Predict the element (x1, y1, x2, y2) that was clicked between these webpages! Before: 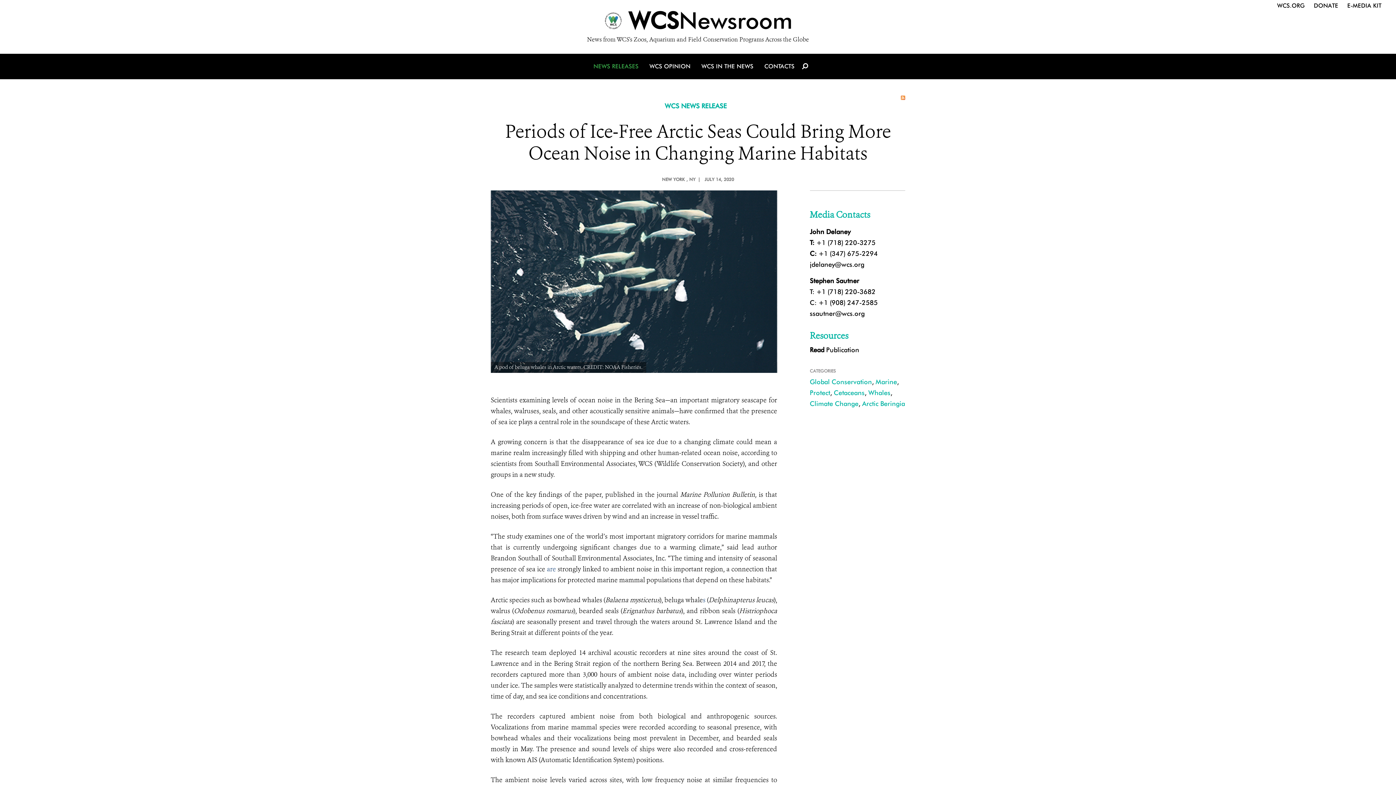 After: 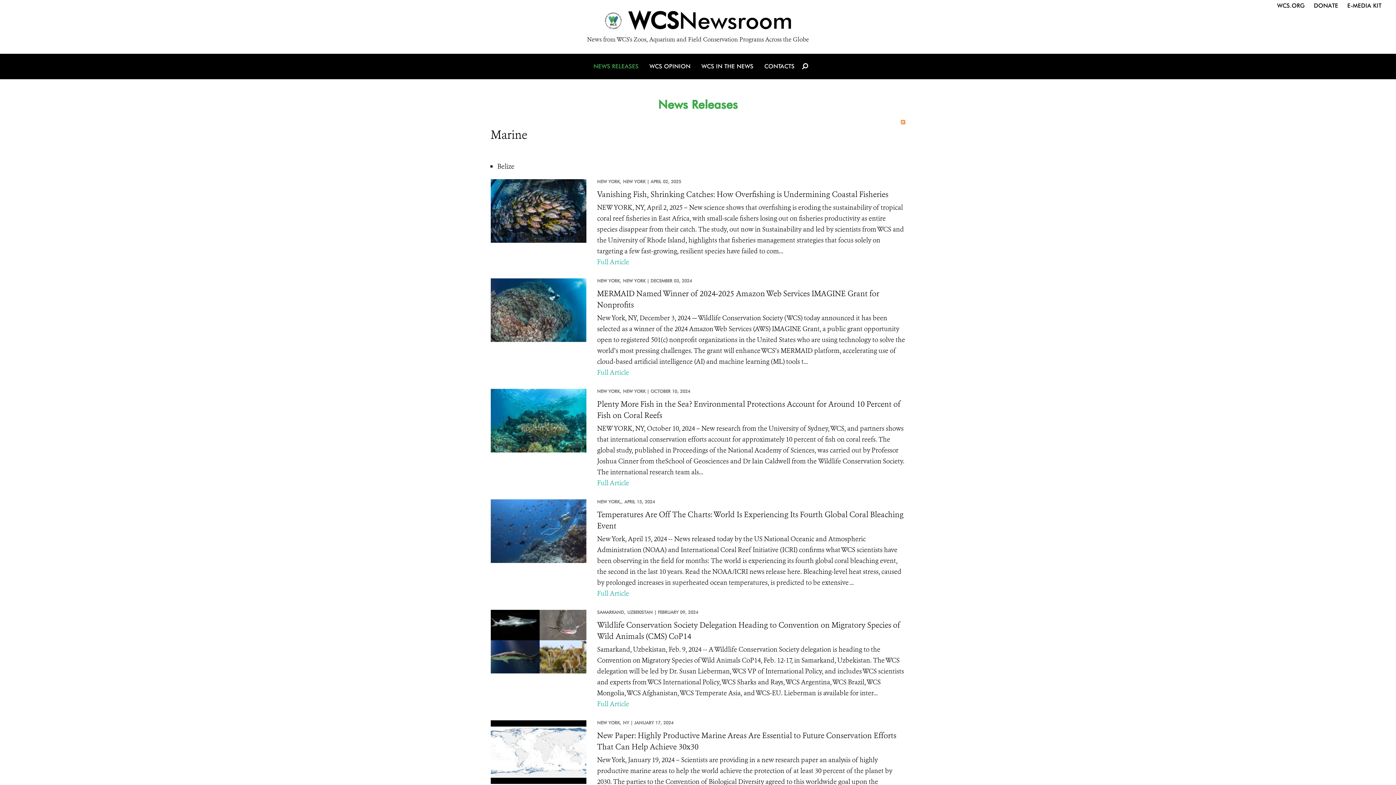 Action: bbox: (875, 378, 897, 385) label: Marine